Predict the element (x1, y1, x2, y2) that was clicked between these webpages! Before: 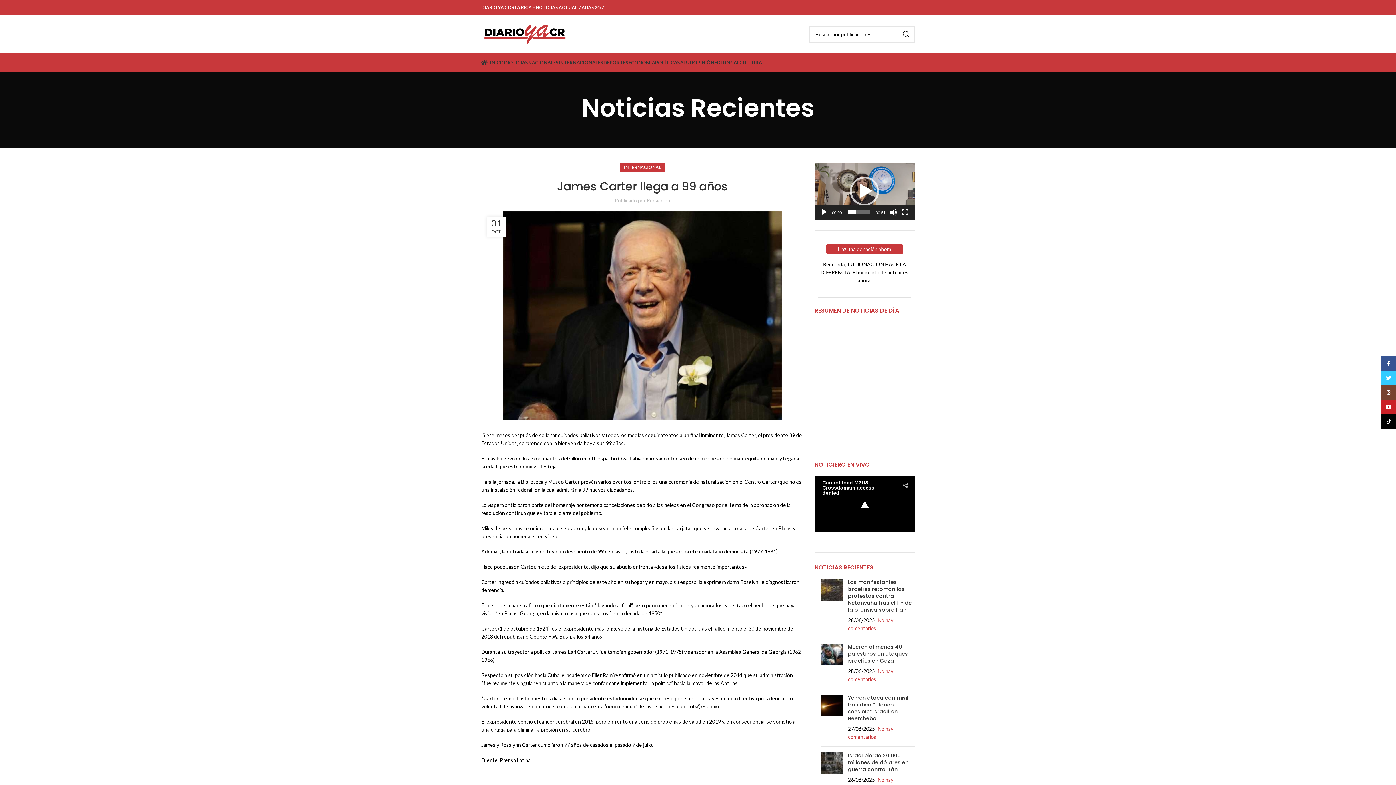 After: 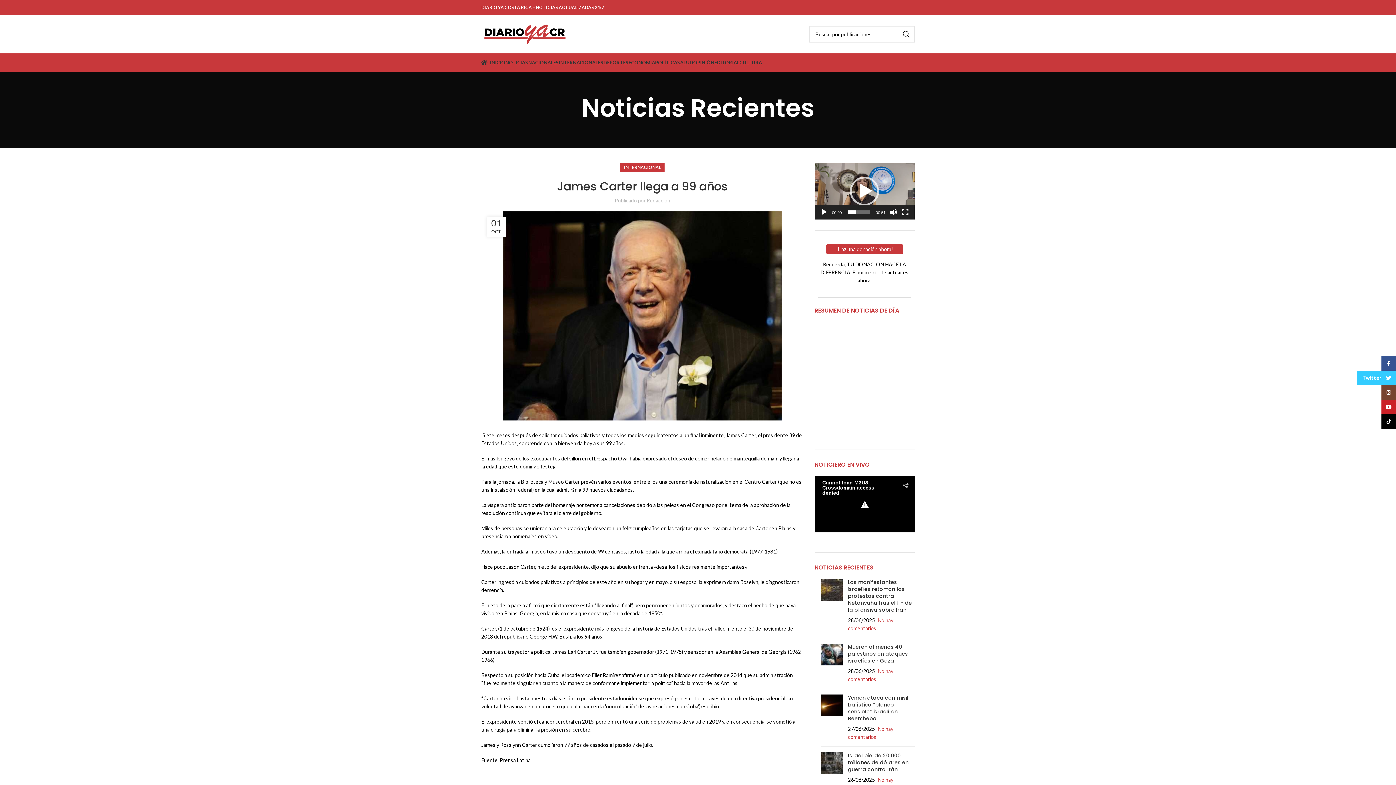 Action: bbox: (1381, 370, 1396, 385) label: Enlace social Twitter